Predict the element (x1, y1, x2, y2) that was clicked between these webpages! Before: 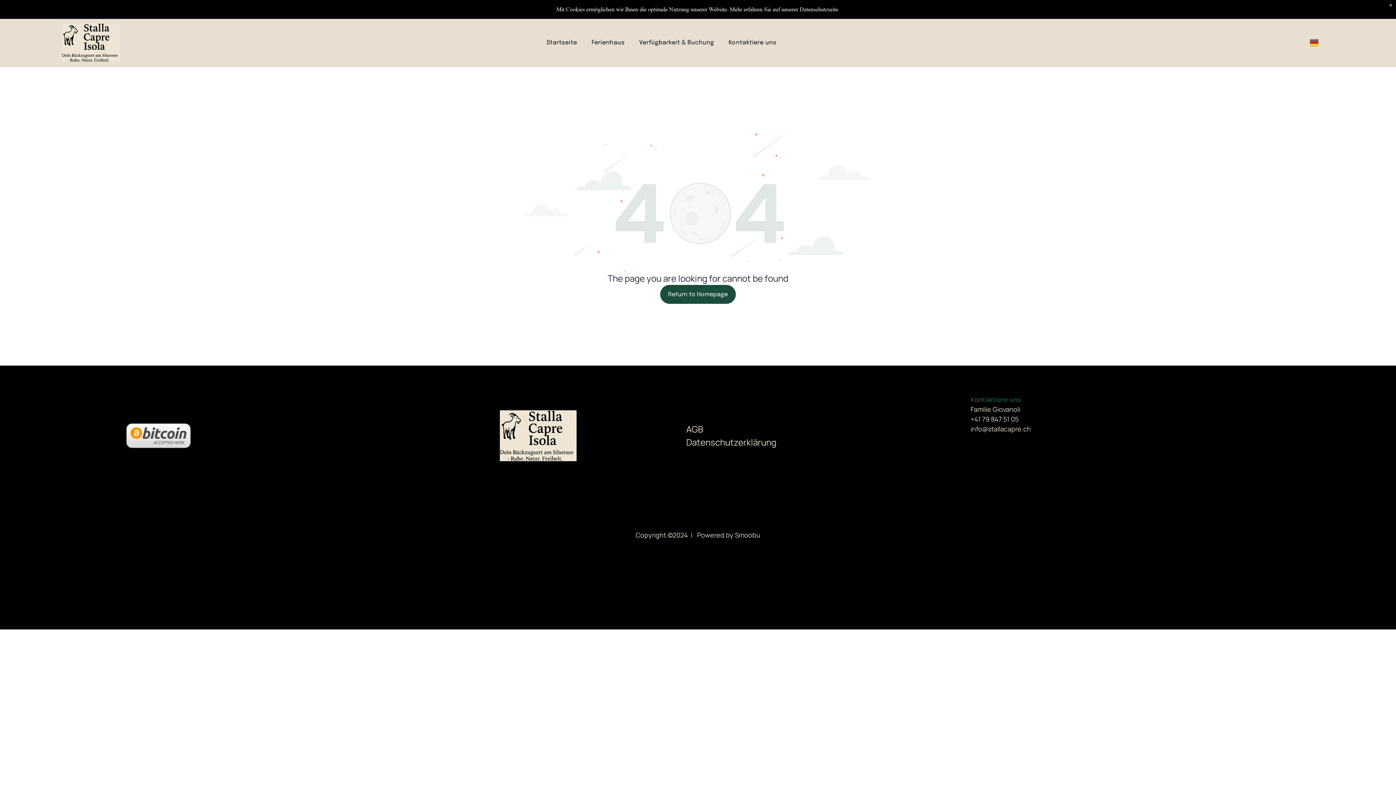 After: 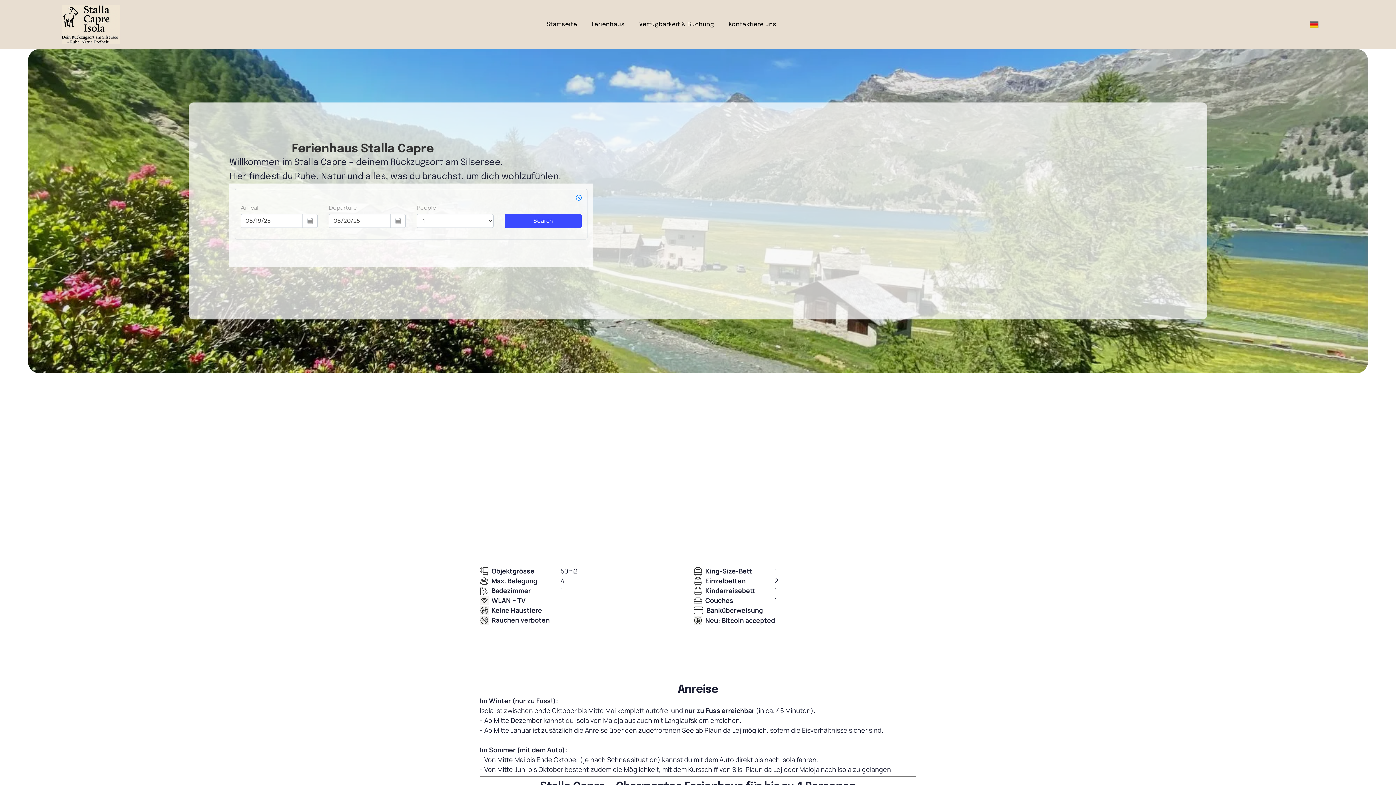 Action: bbox: (584, 37, 632, 47) label: Ferienhaus